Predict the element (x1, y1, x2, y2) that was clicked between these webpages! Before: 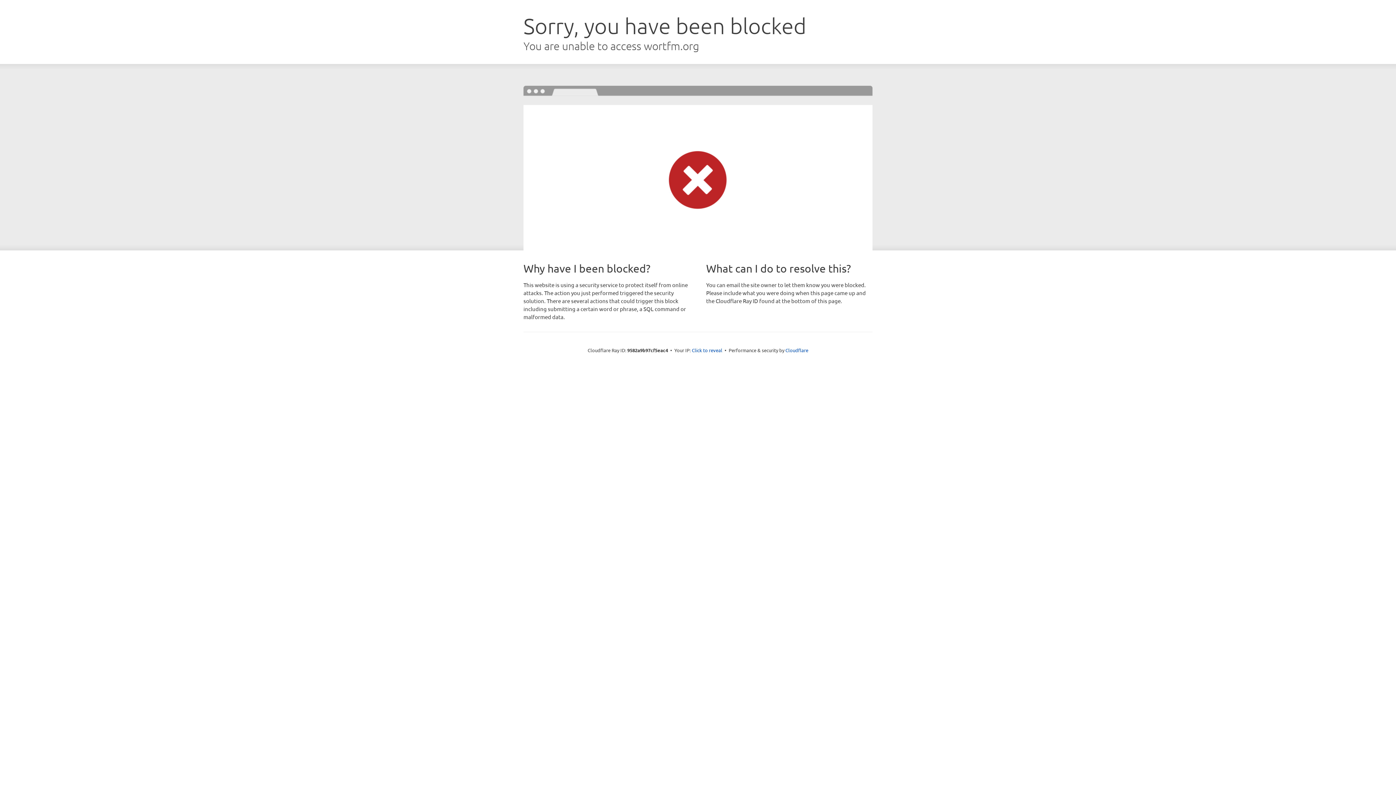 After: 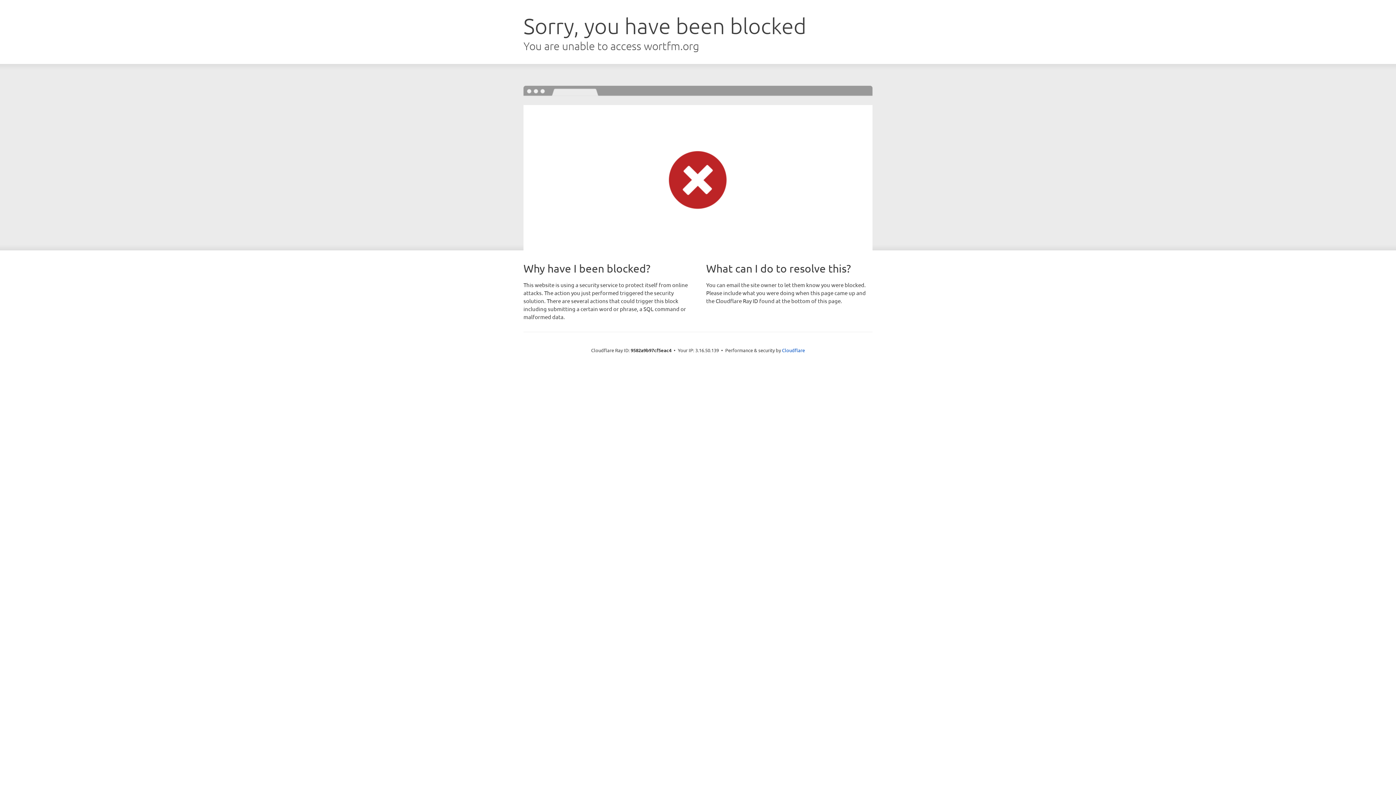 Action: label: Click to reveal bbox: (692, 346, 722, 353)